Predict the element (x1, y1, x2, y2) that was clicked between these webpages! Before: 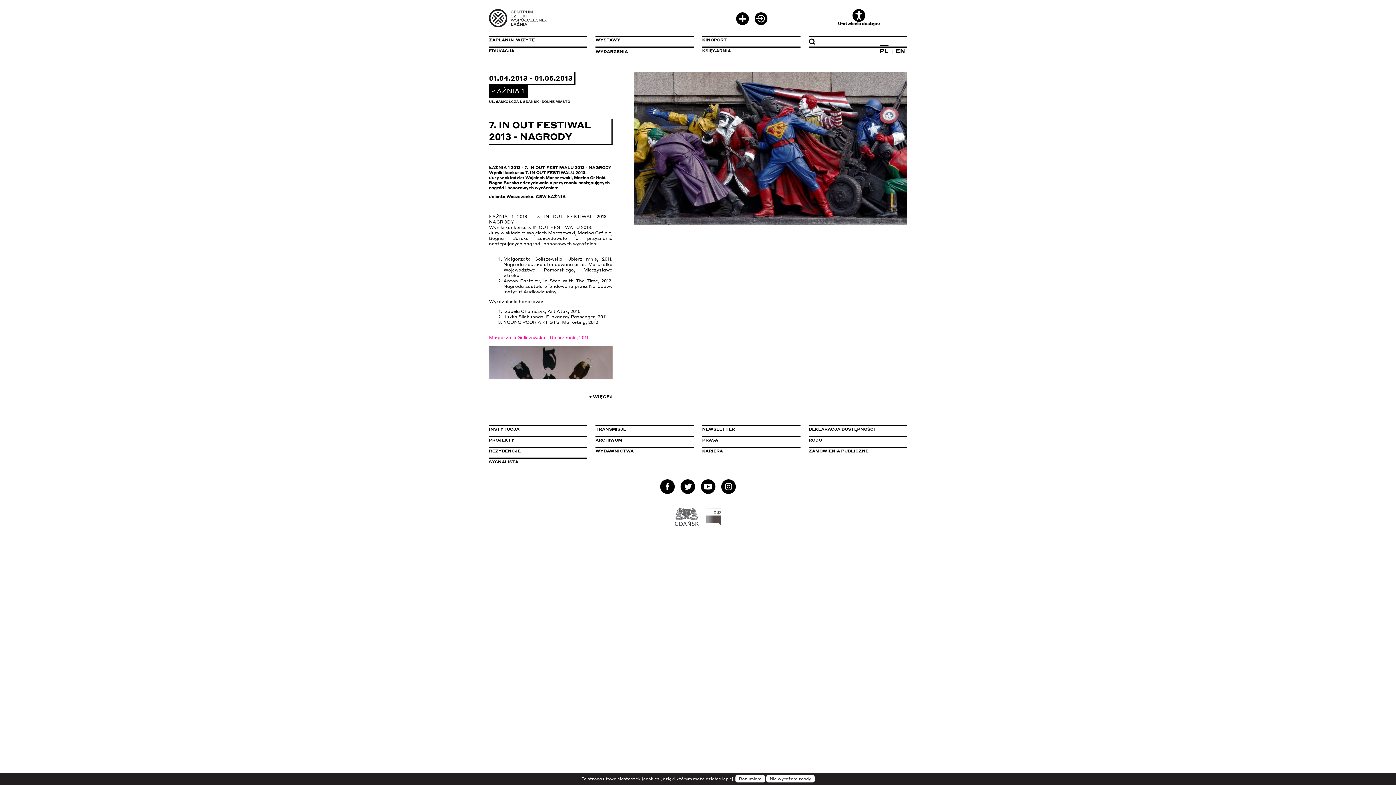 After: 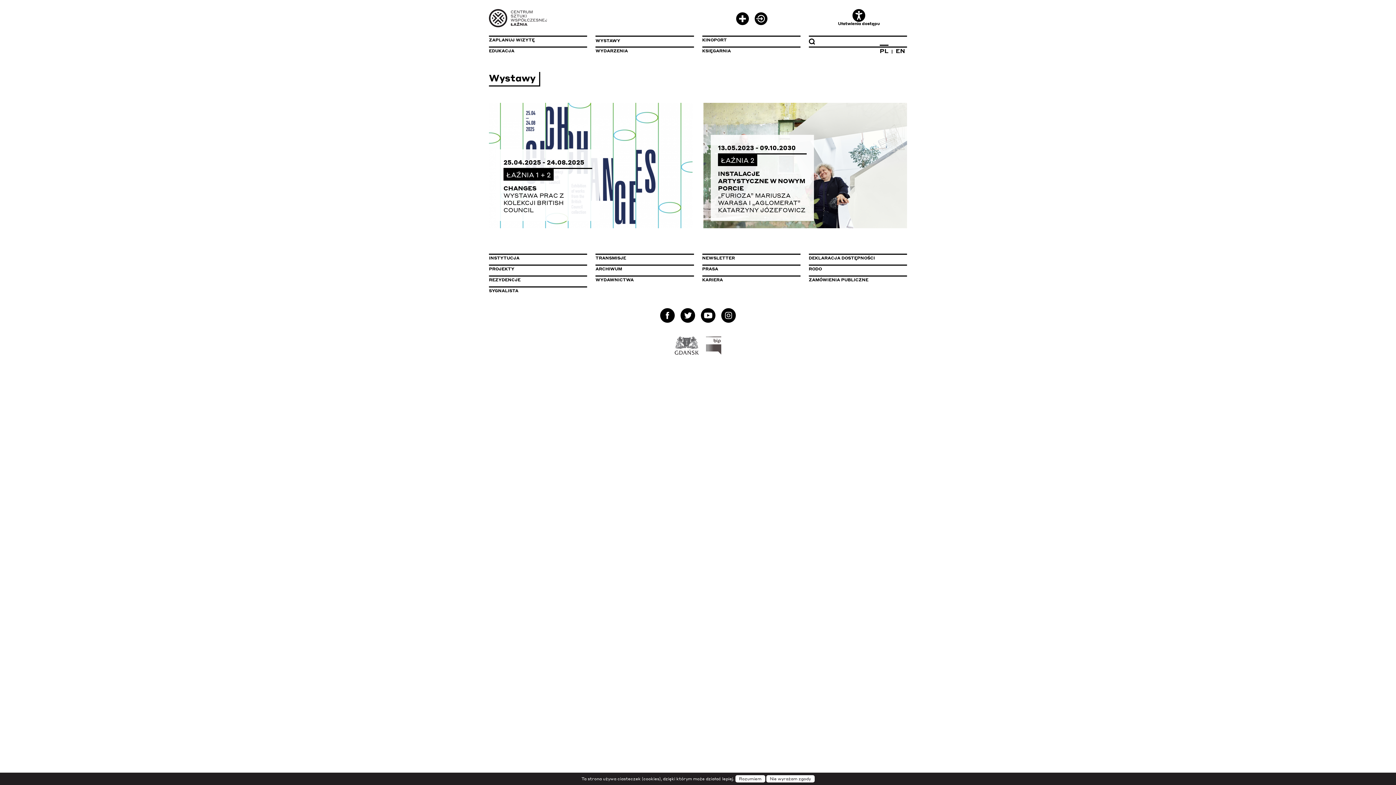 Action: label: WYSTAWY bbox: (595, 35, 694, 46)